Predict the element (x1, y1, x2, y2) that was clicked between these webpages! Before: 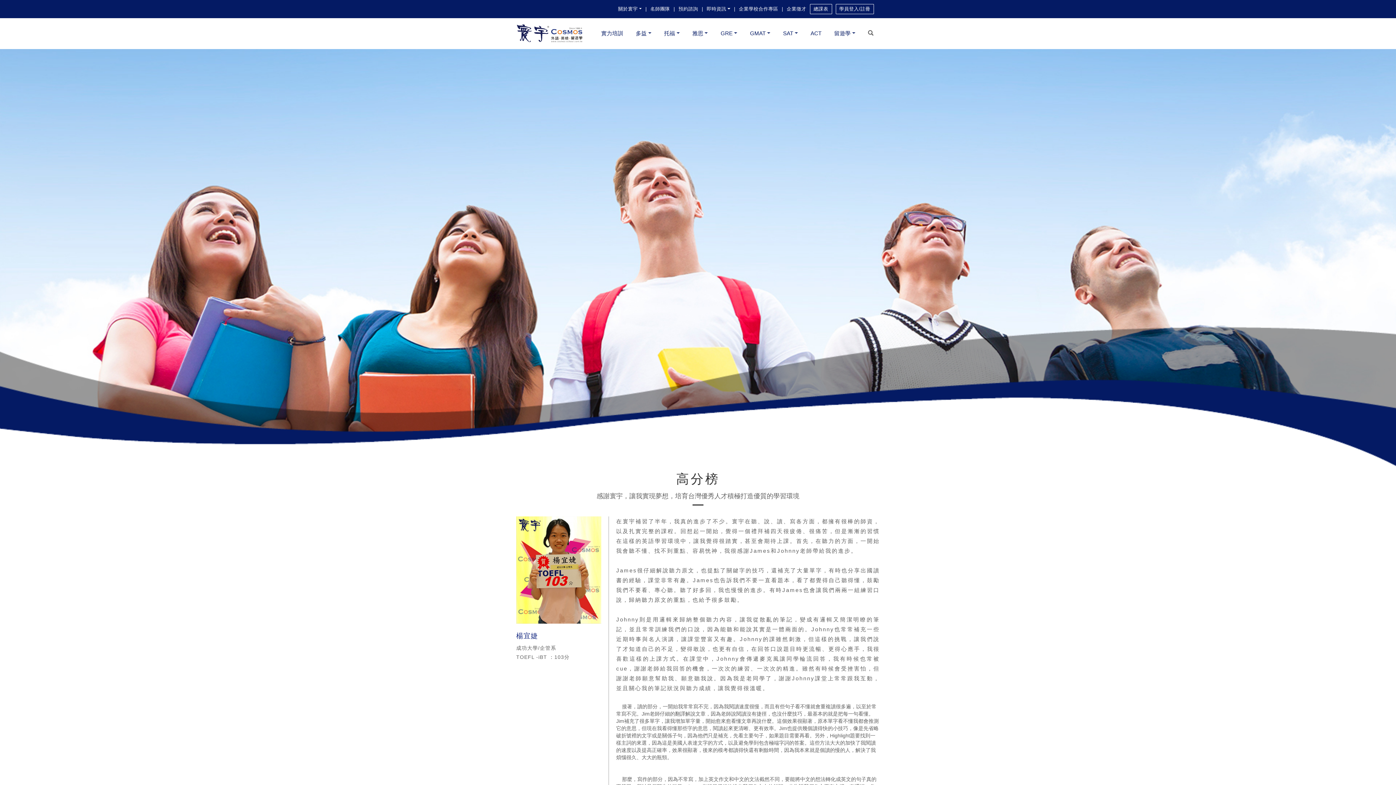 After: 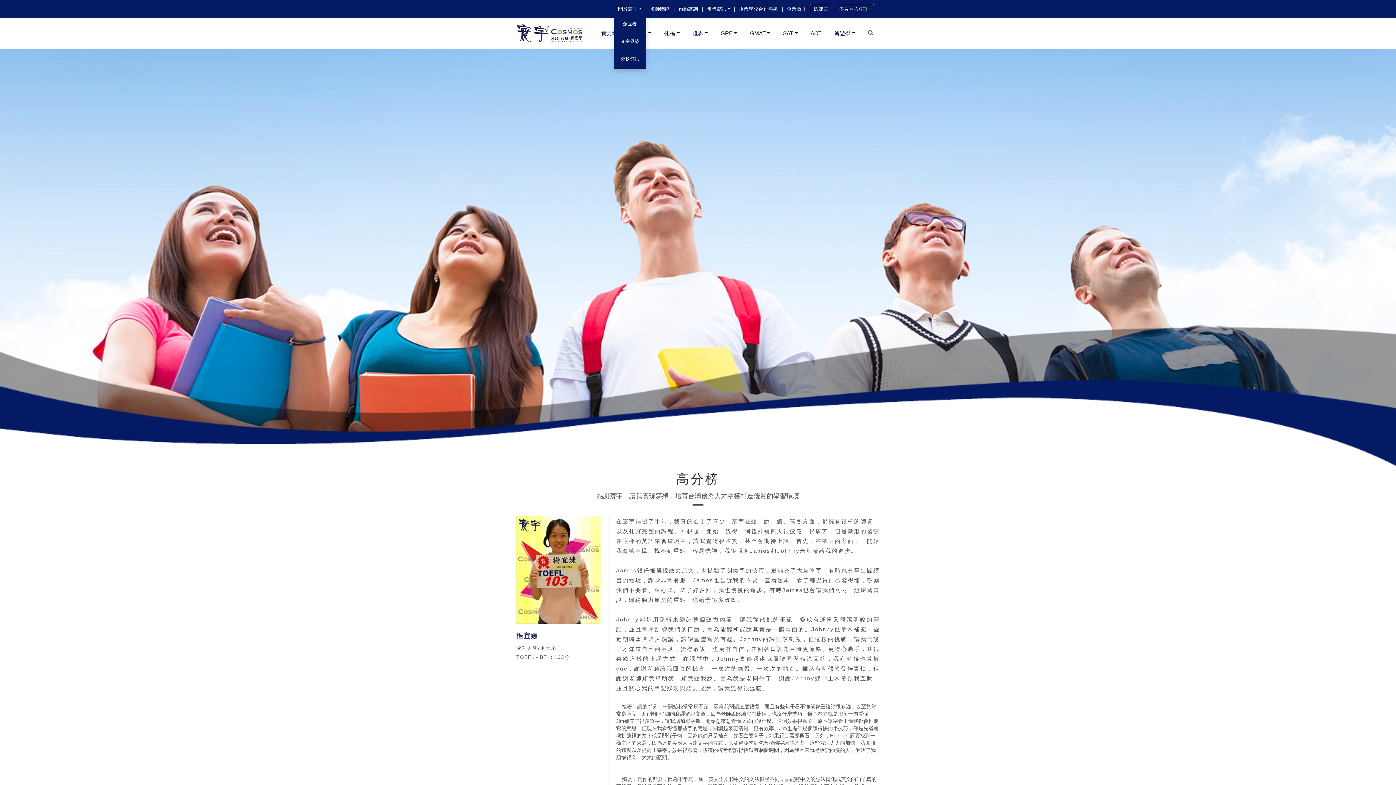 Action: label: 關於寰宇 bbox: (618, 3, 641, 14)